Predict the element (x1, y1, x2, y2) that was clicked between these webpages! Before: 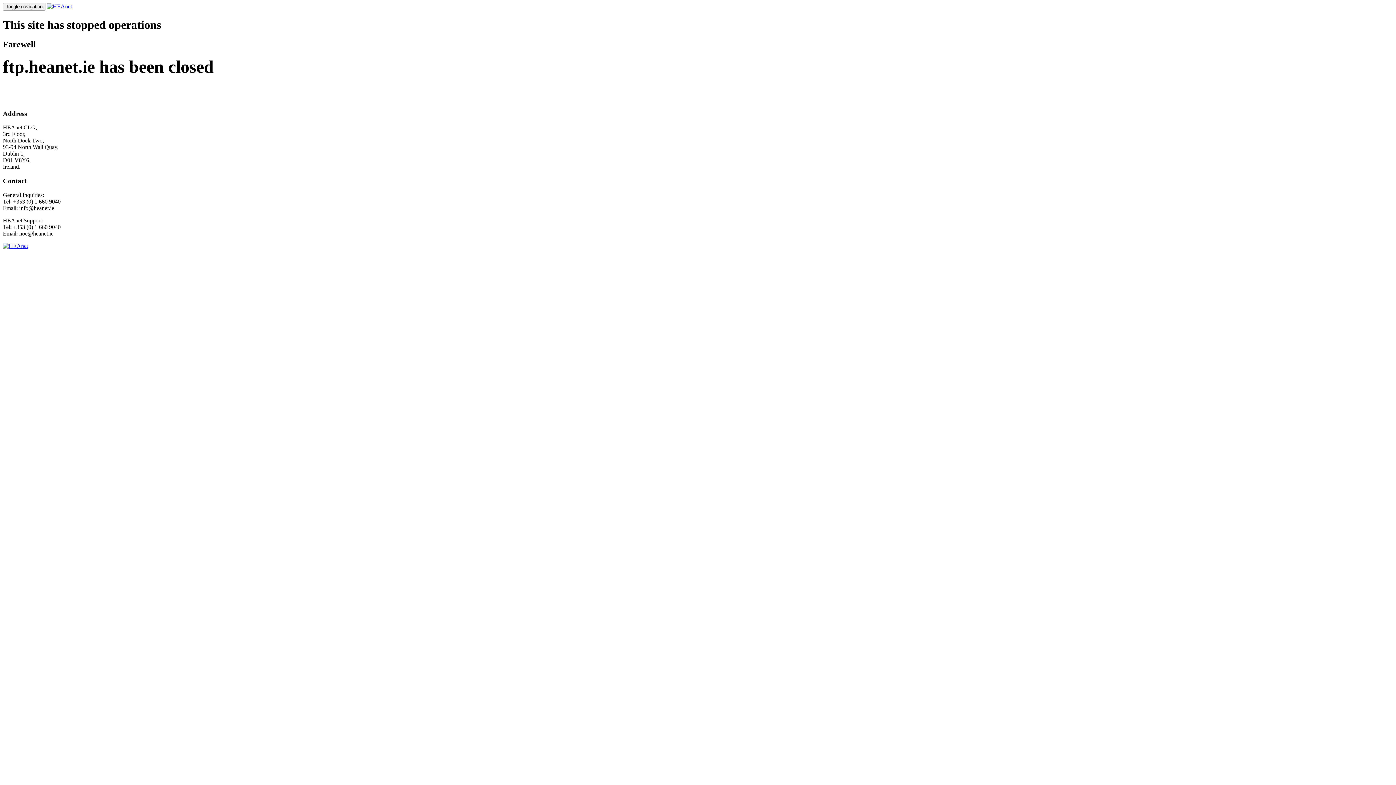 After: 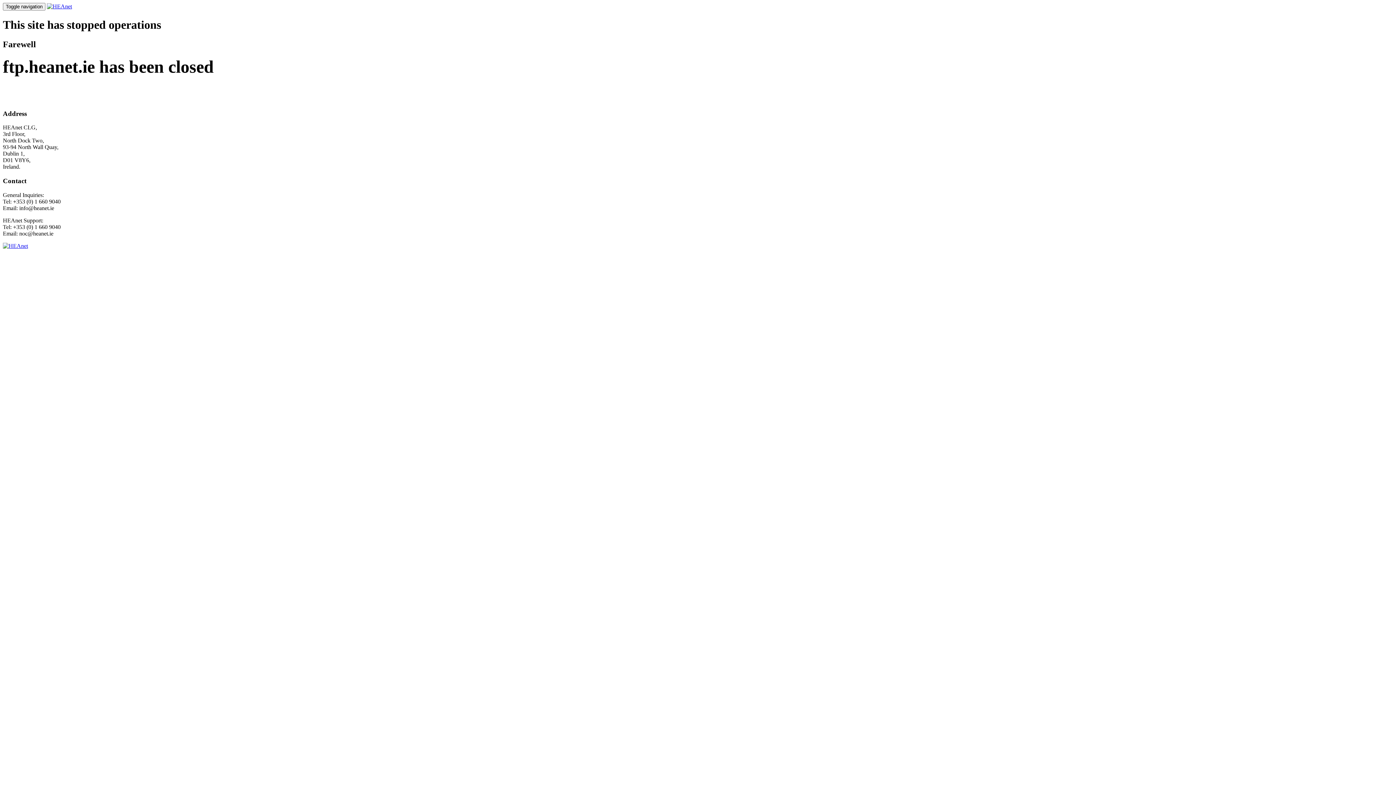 Action: bbox: (2, 242, 28, 248)